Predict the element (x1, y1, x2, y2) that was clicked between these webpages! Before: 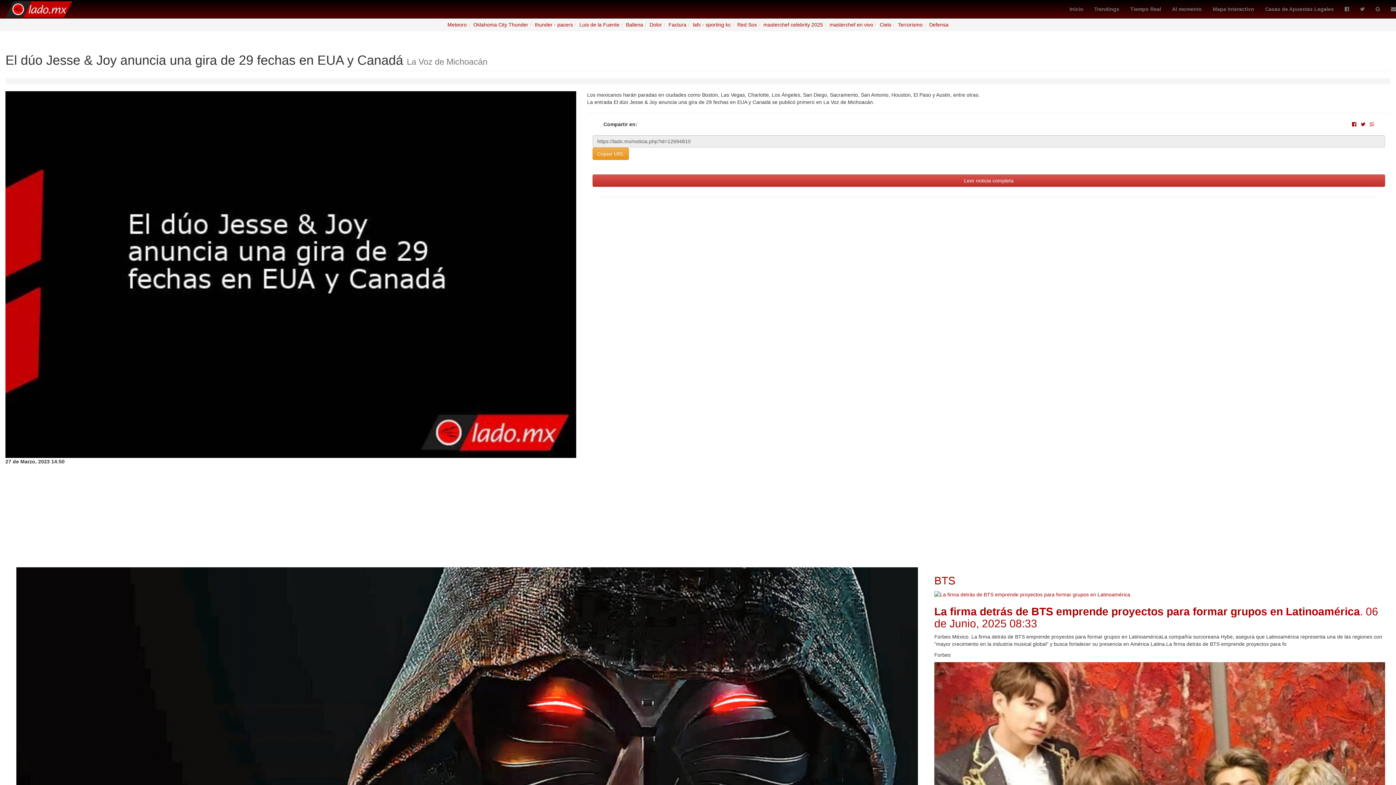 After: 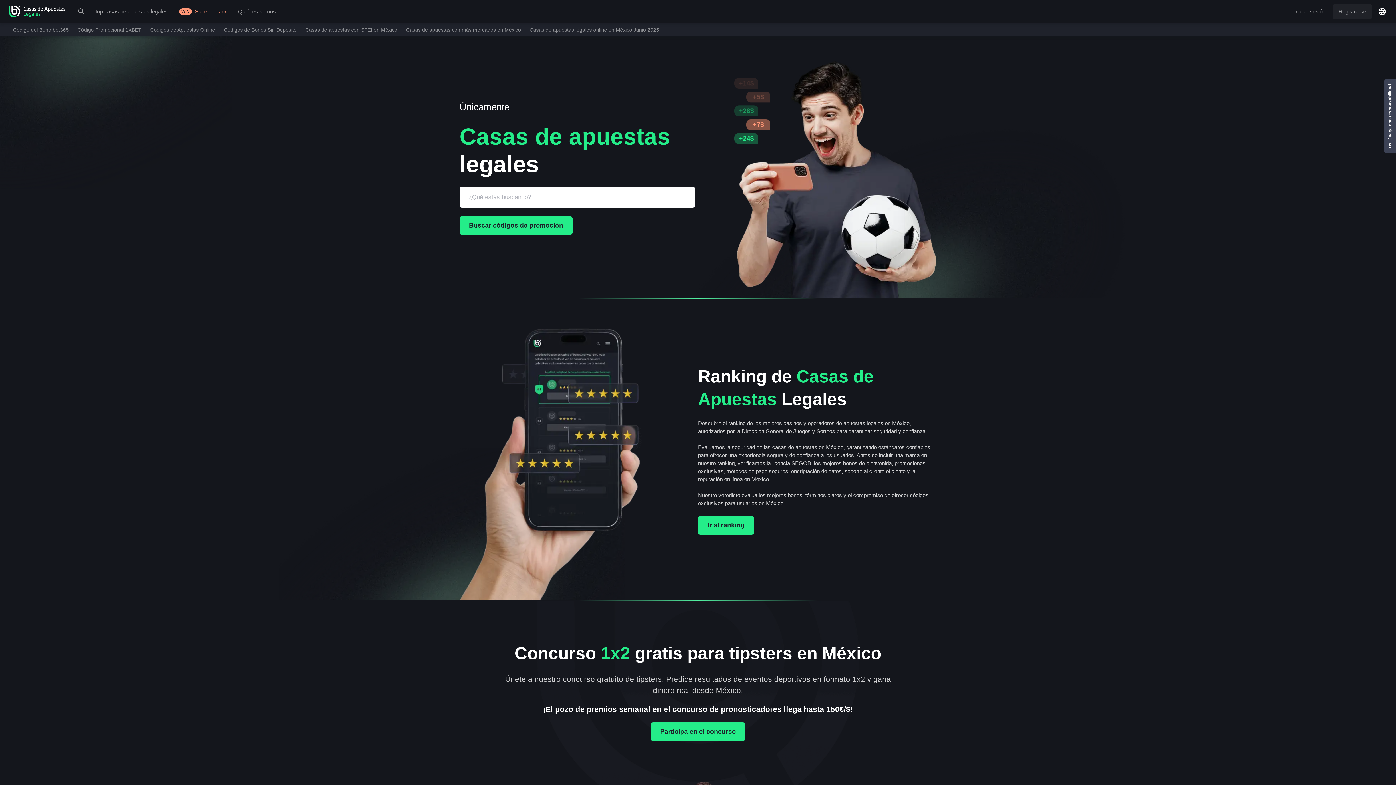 Action: bbox: (1260, 0, 1339, 18) label: Casas de Apuestas Legales